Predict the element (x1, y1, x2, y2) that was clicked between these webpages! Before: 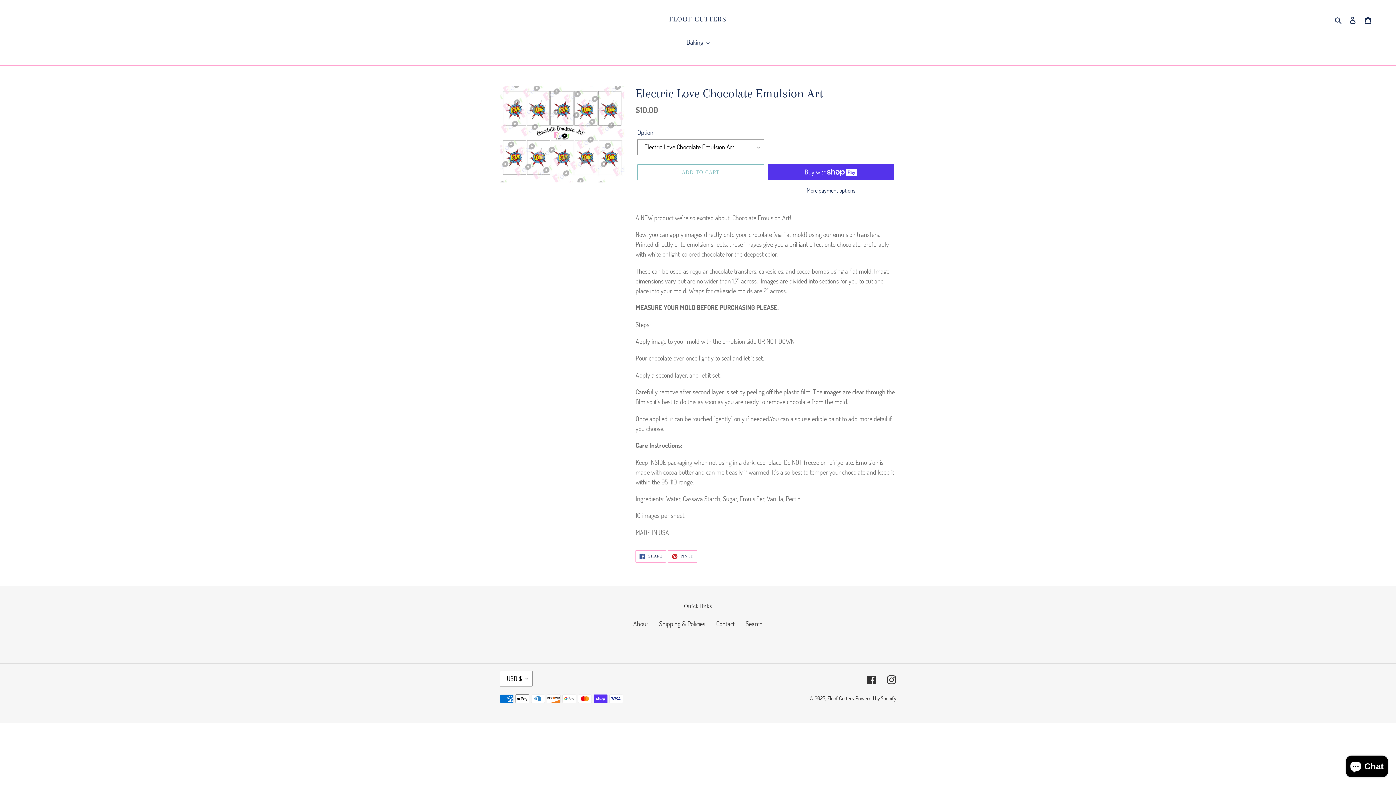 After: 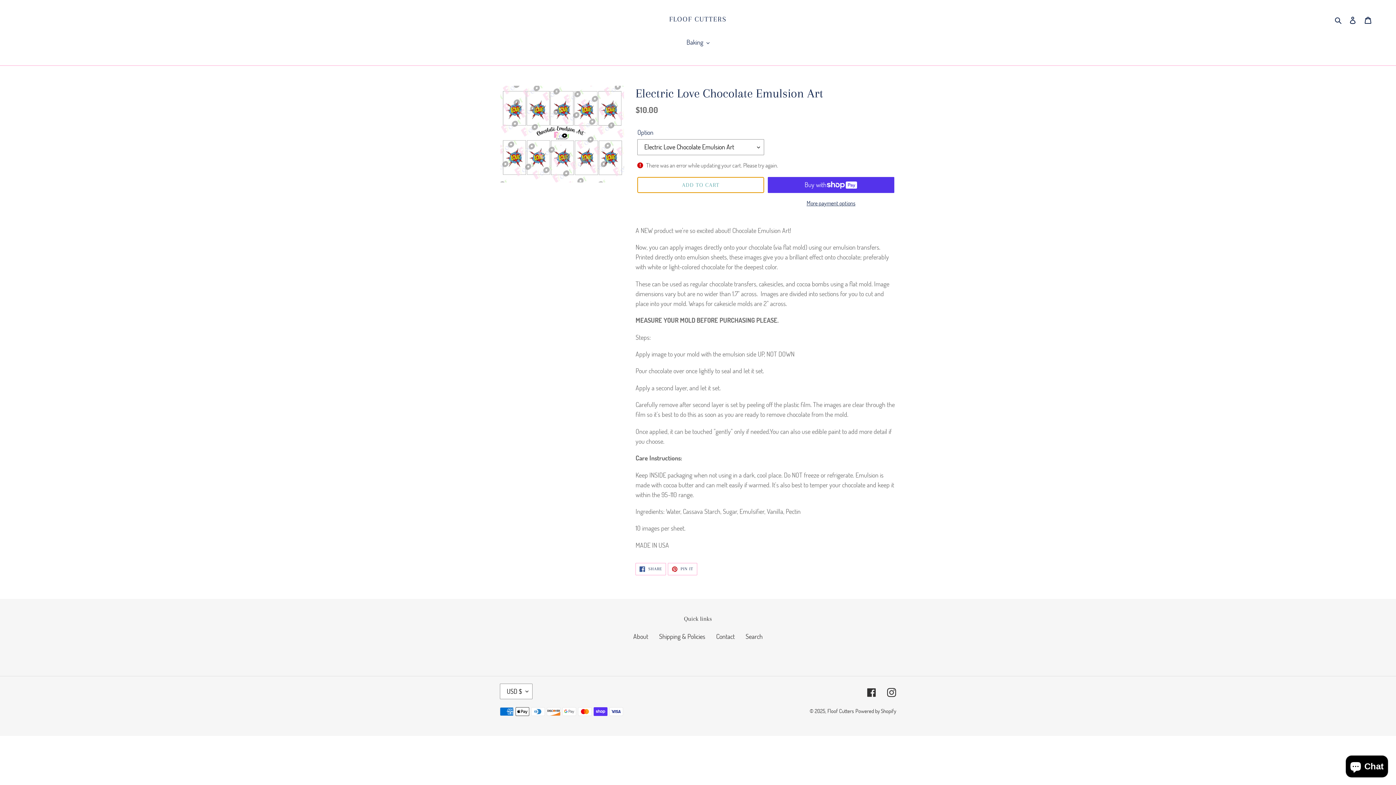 Action: bbox: (637, 164, 764, 180) label: Add to cart